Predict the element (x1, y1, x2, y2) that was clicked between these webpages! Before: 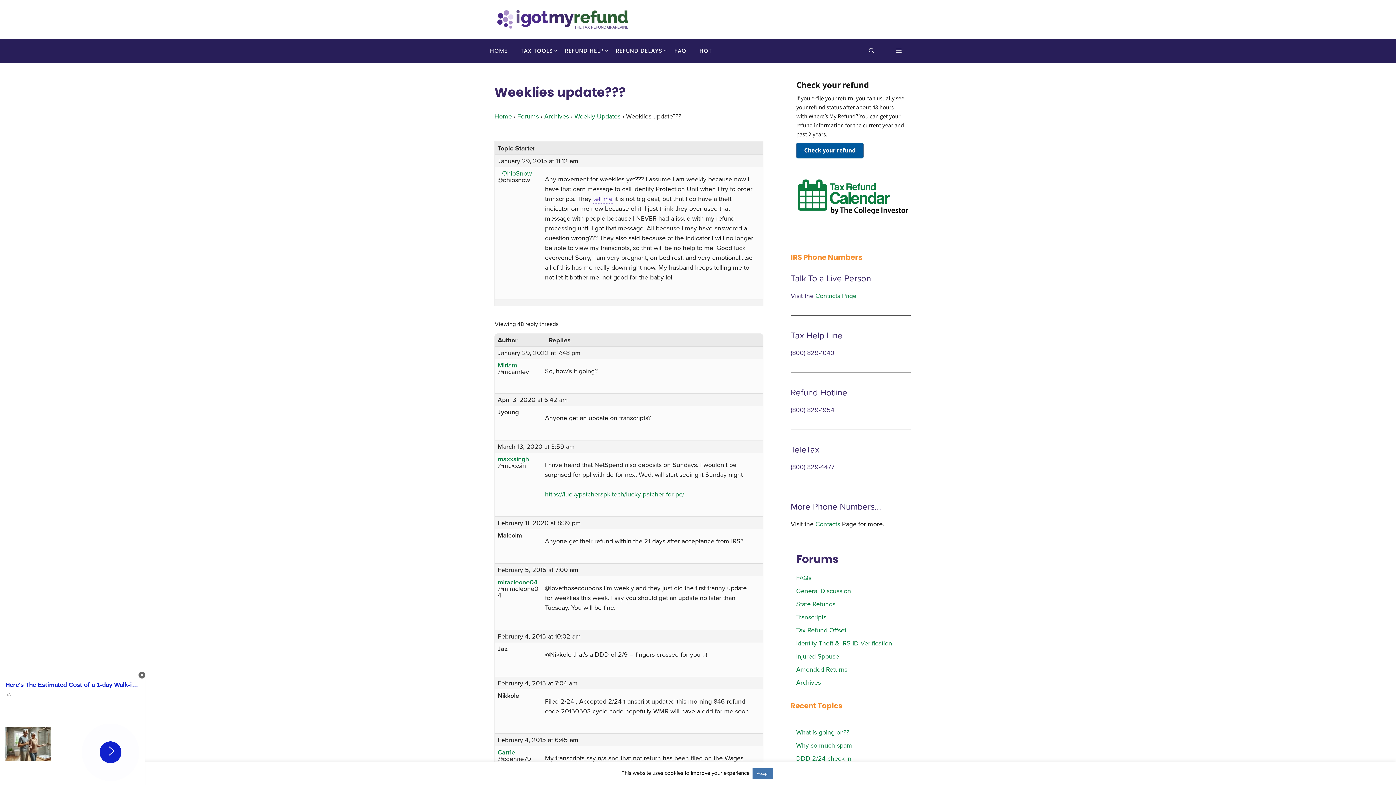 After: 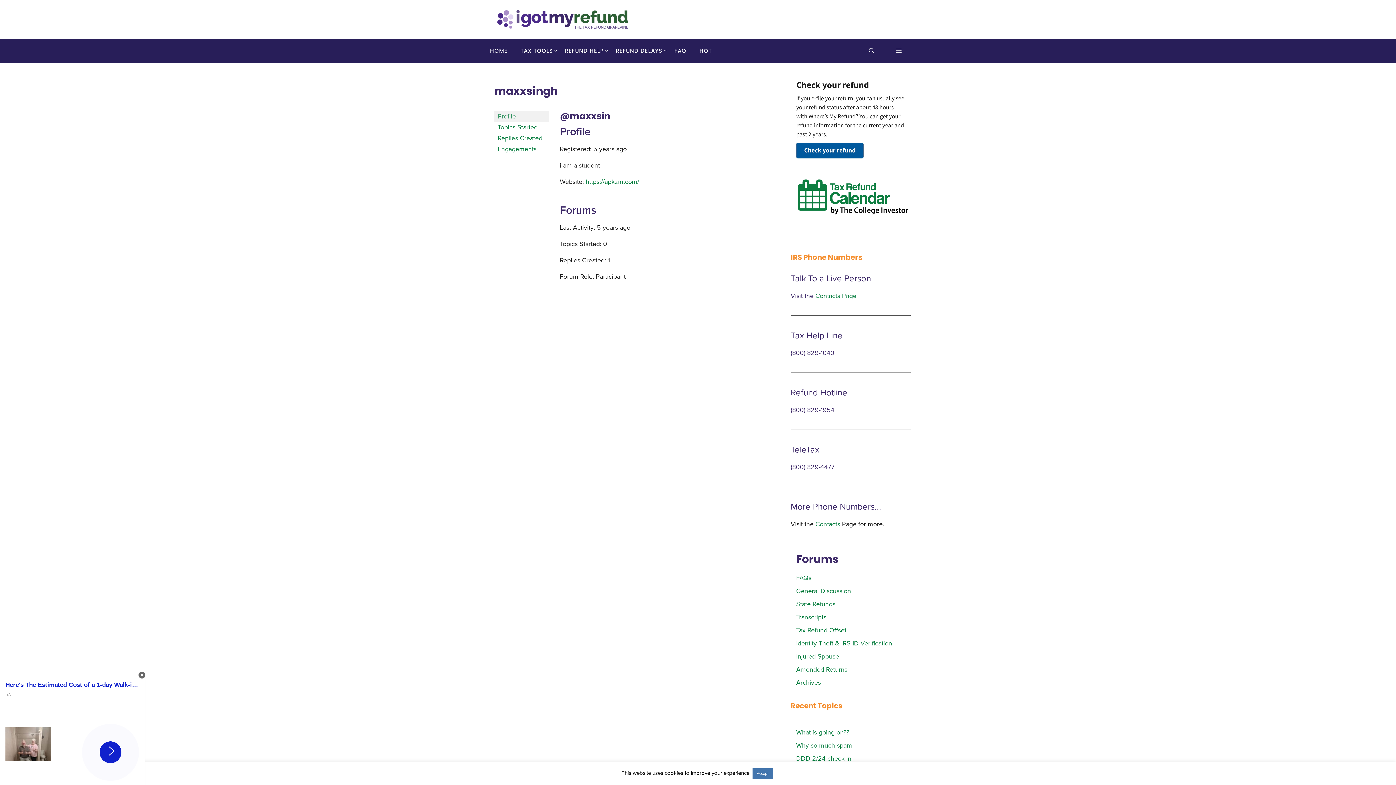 Action: bbox: (497, 456, 539, 462) label: maxxsingh